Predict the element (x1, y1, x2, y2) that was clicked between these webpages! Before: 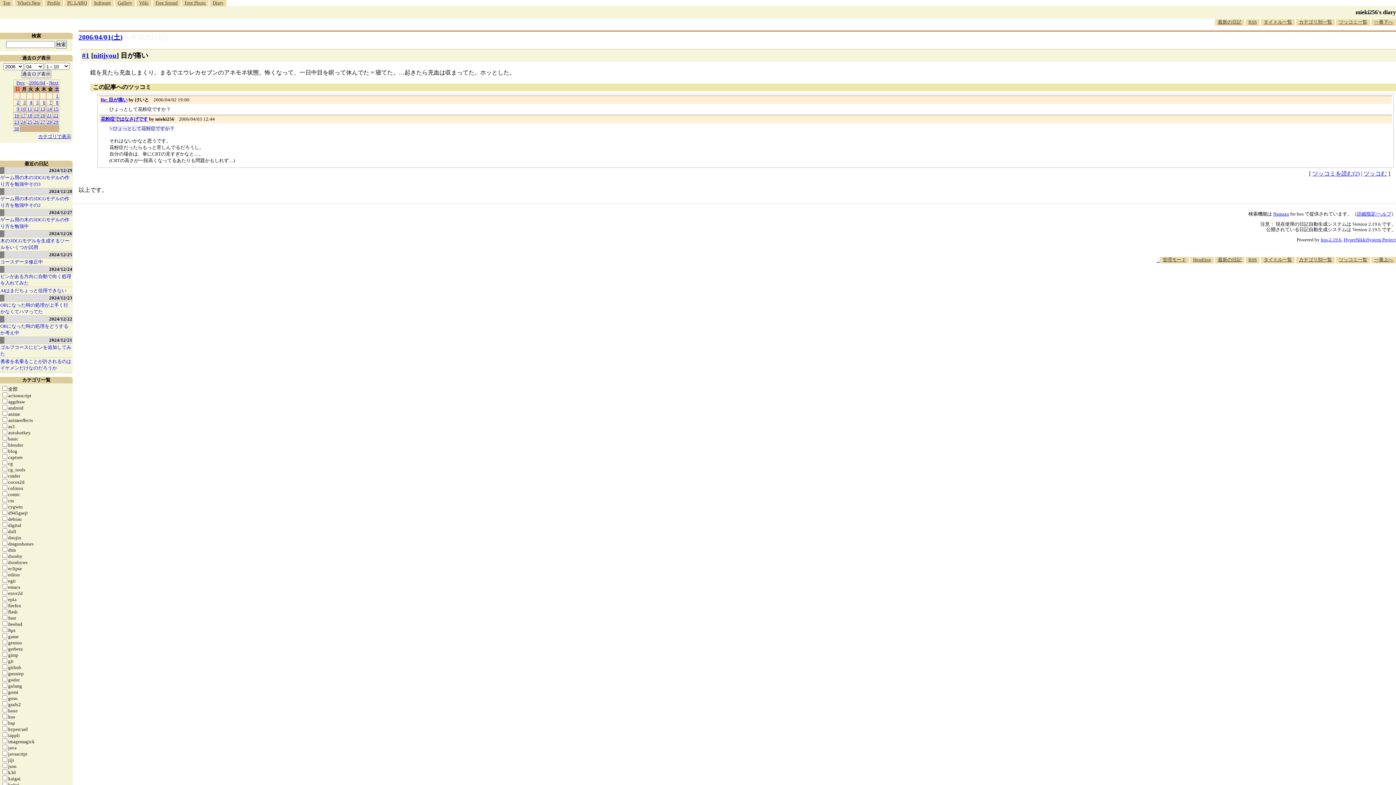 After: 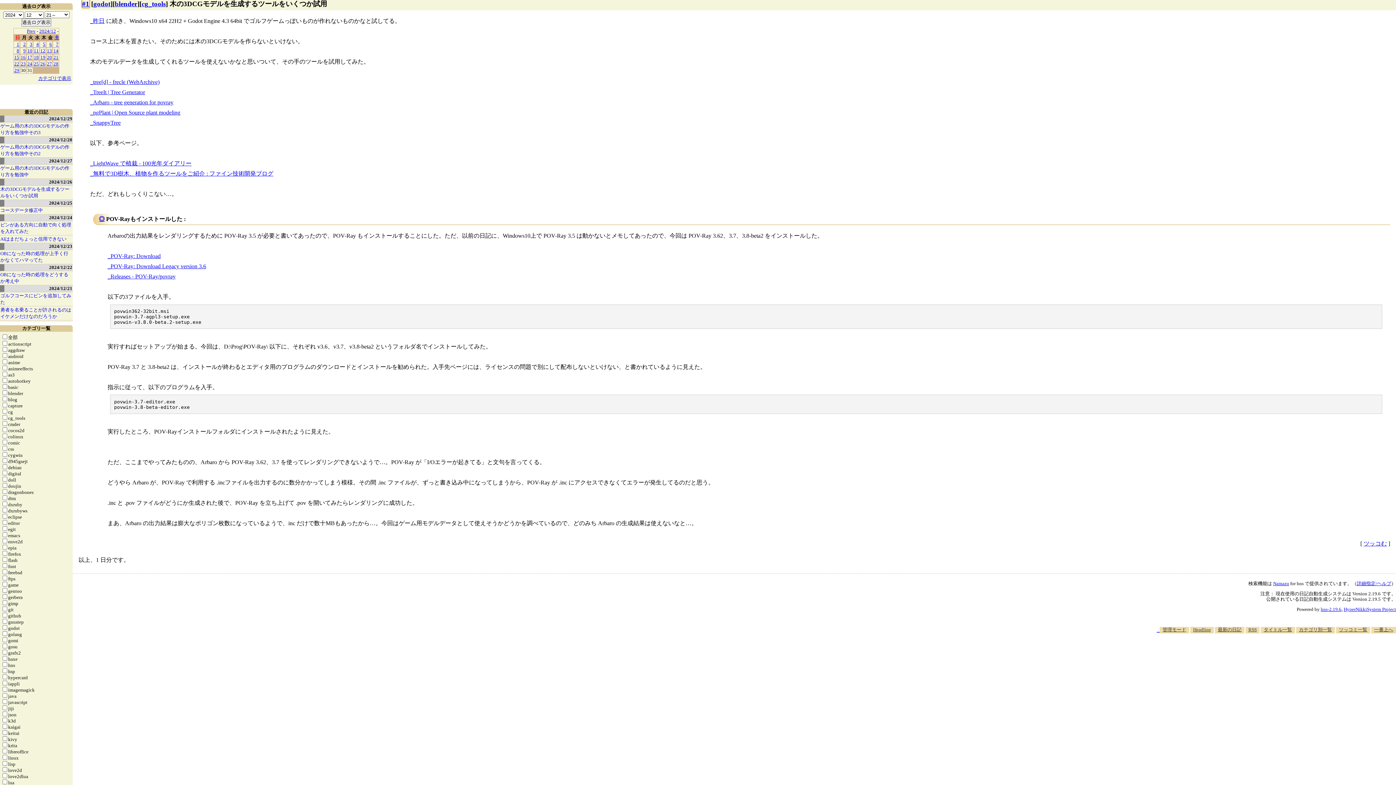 Action: label: 木の3DCGモデルを生成するツールをいくつか試用 bbox: (0, 237, 72, 251)